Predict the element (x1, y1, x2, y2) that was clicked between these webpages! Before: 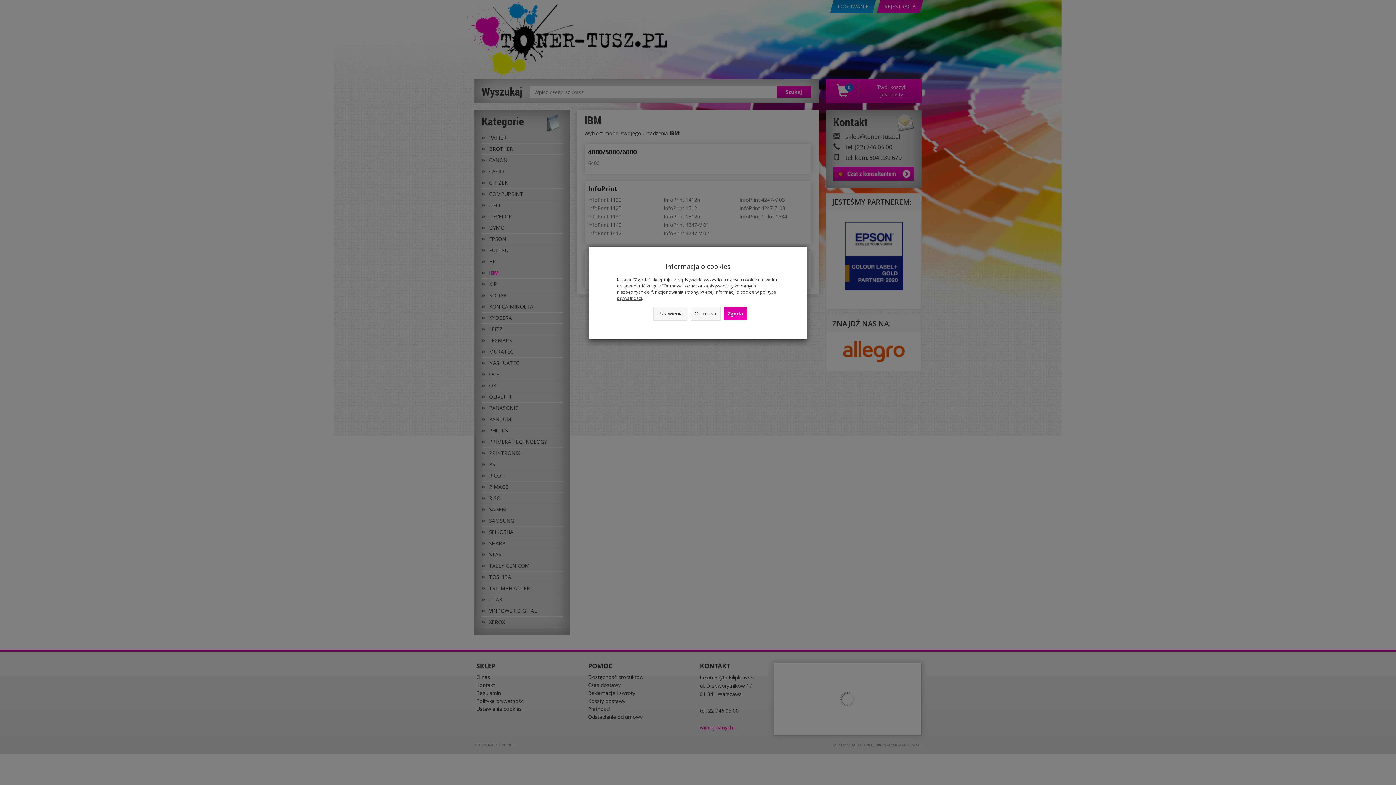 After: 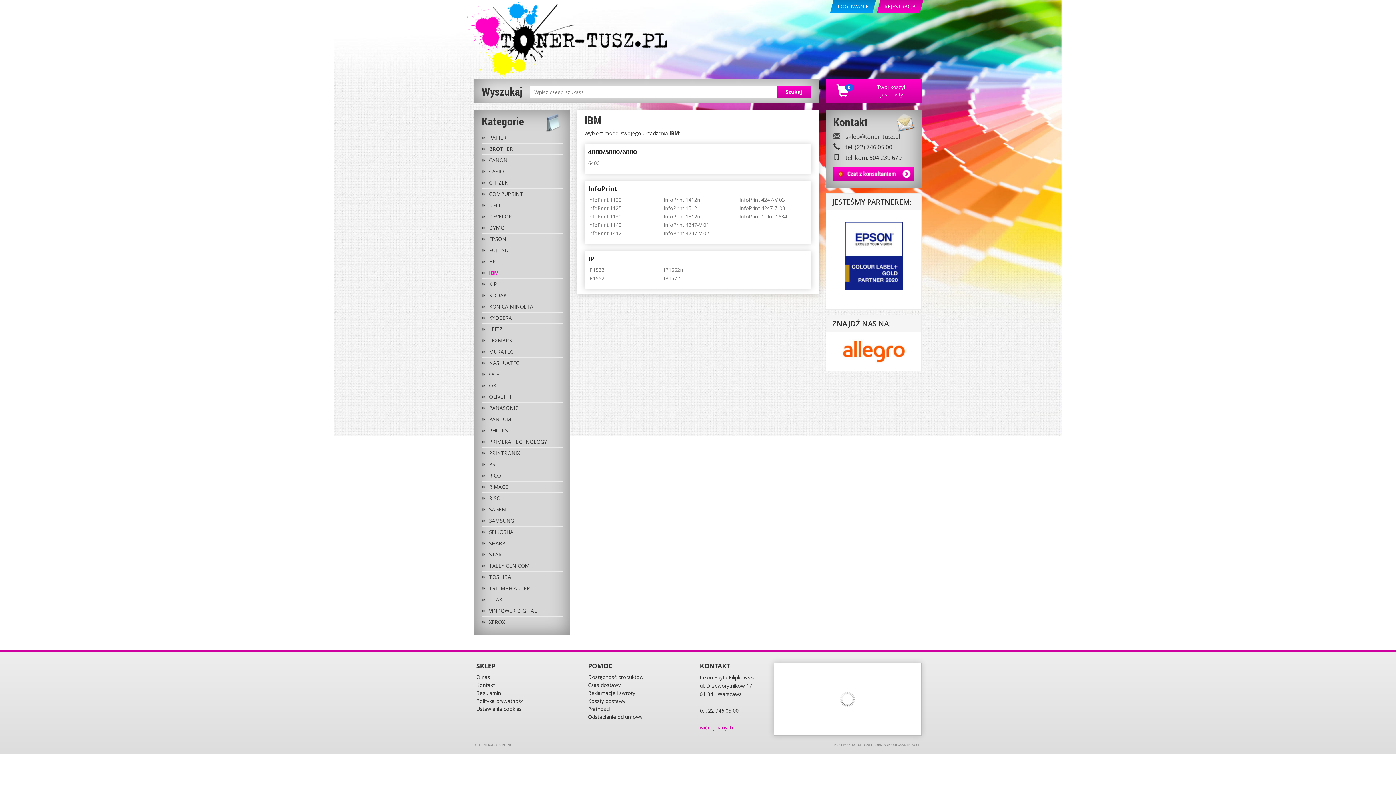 Action: label: Odmowa bbox: (690, 306, 720, 320)